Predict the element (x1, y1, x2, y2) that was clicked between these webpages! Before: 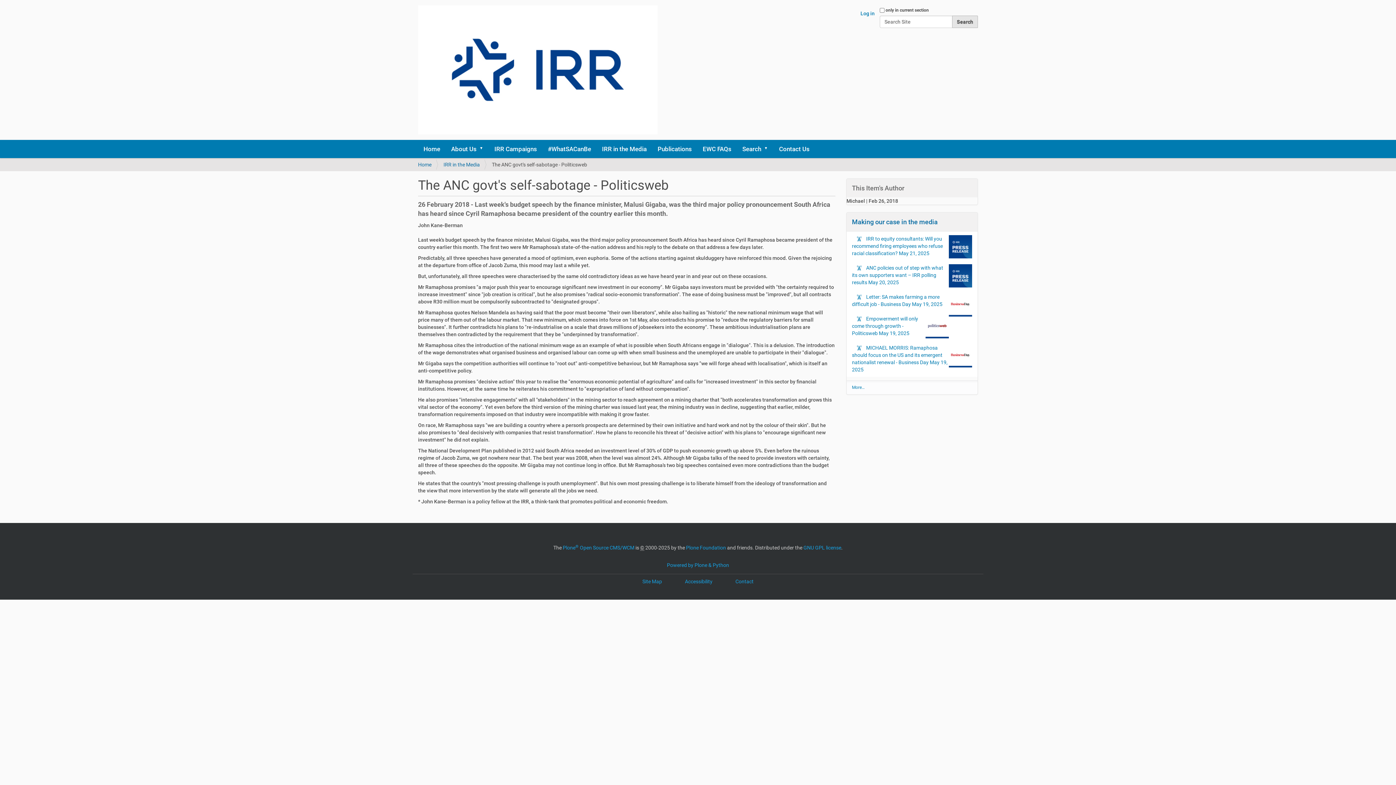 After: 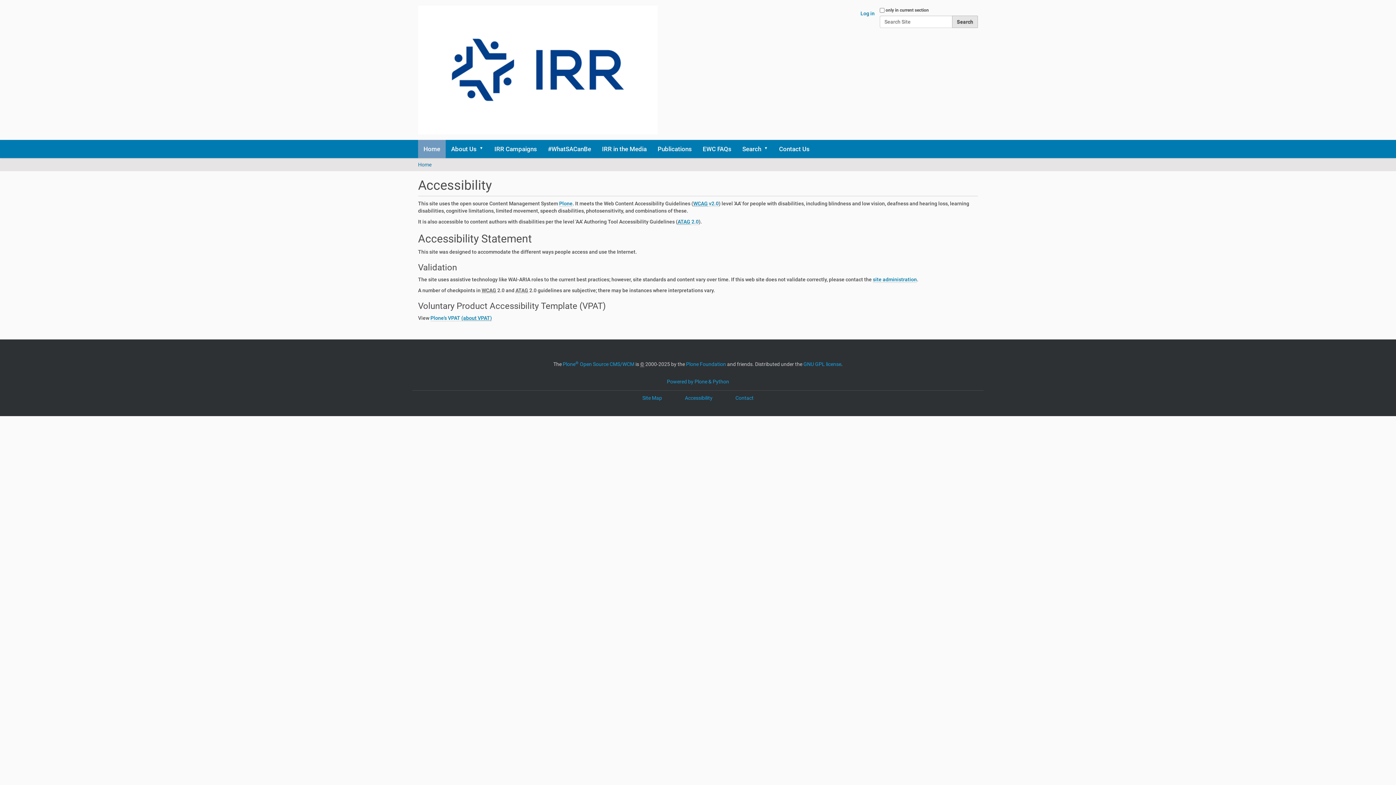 Action: label: Accessibility bbox: (685, 578, 712, 584)